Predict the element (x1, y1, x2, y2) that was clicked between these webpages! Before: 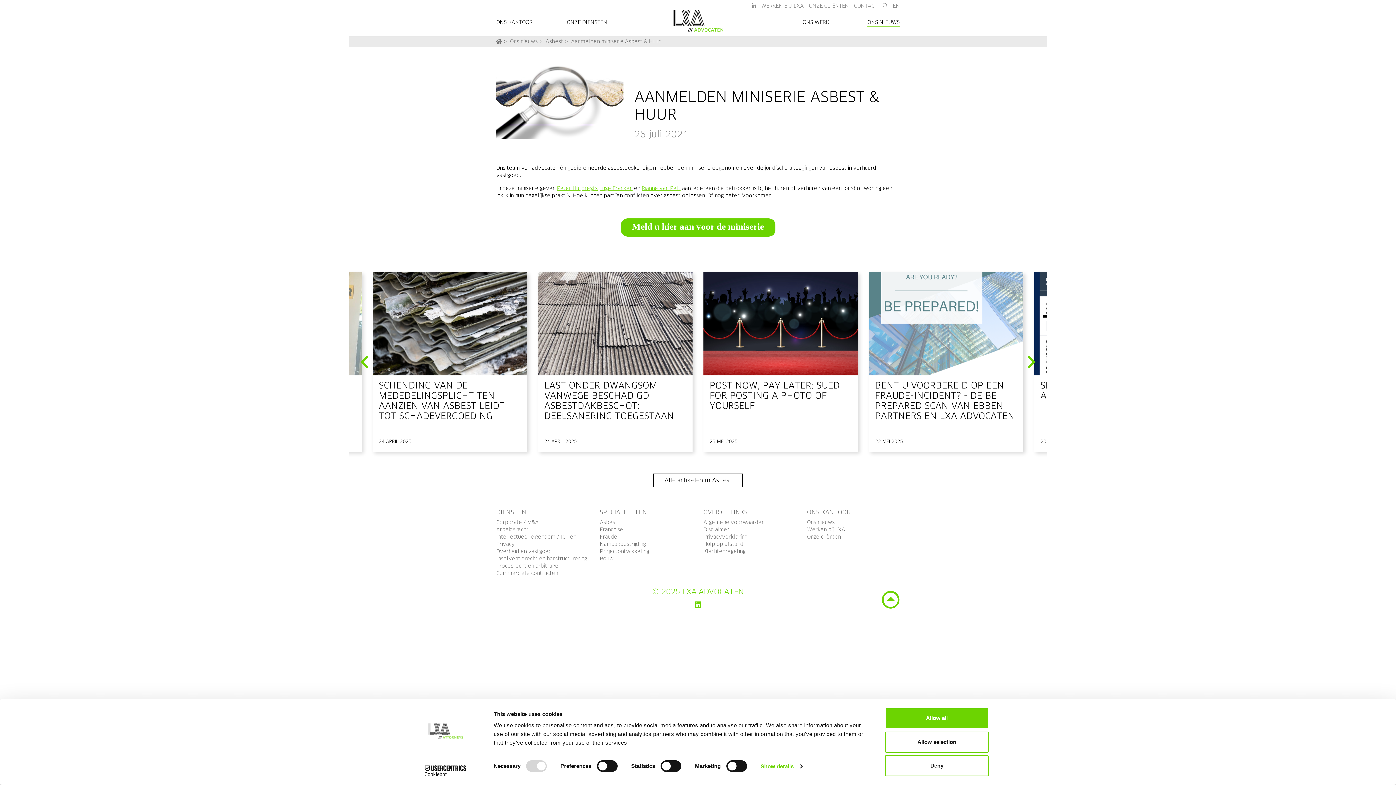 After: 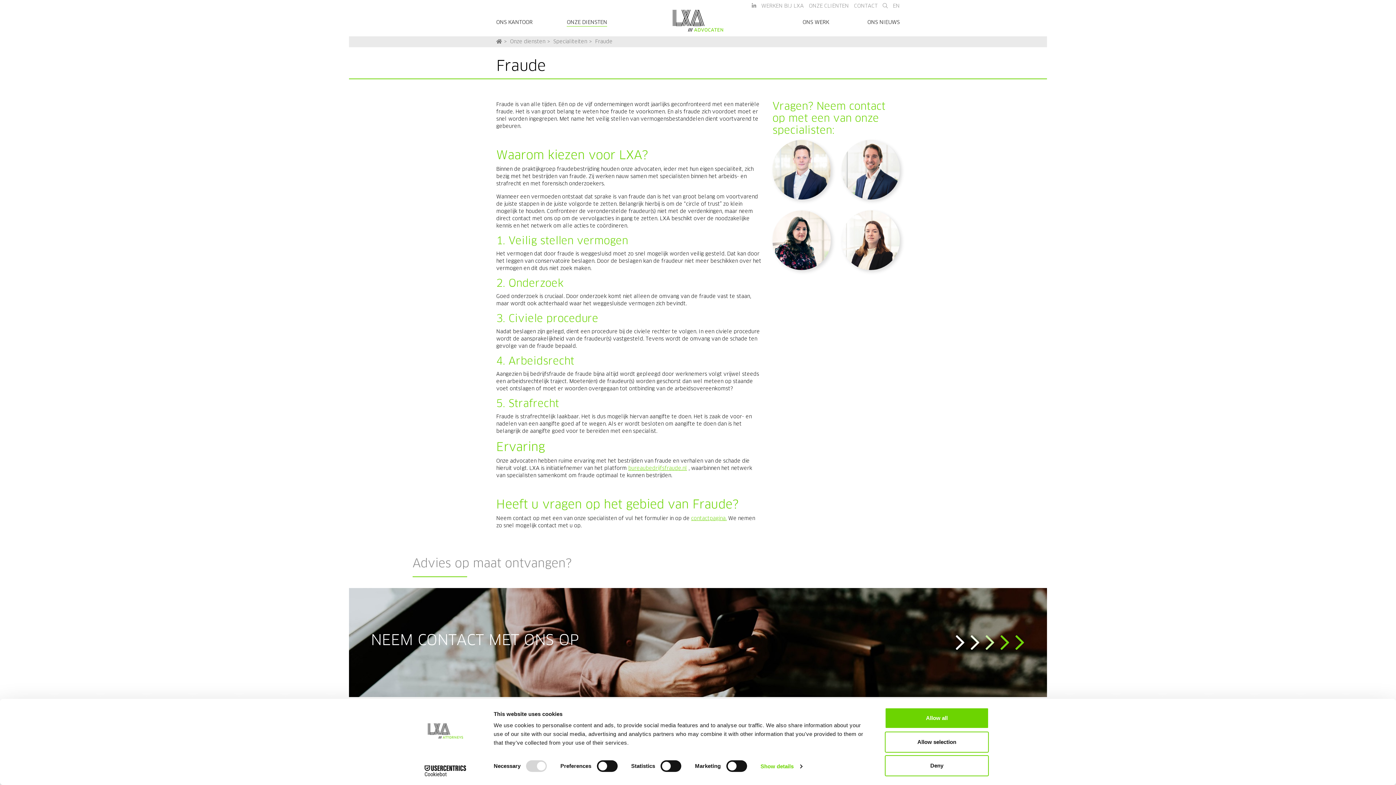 Action: bbox: (600, 534, 617, 539) label: Fraude